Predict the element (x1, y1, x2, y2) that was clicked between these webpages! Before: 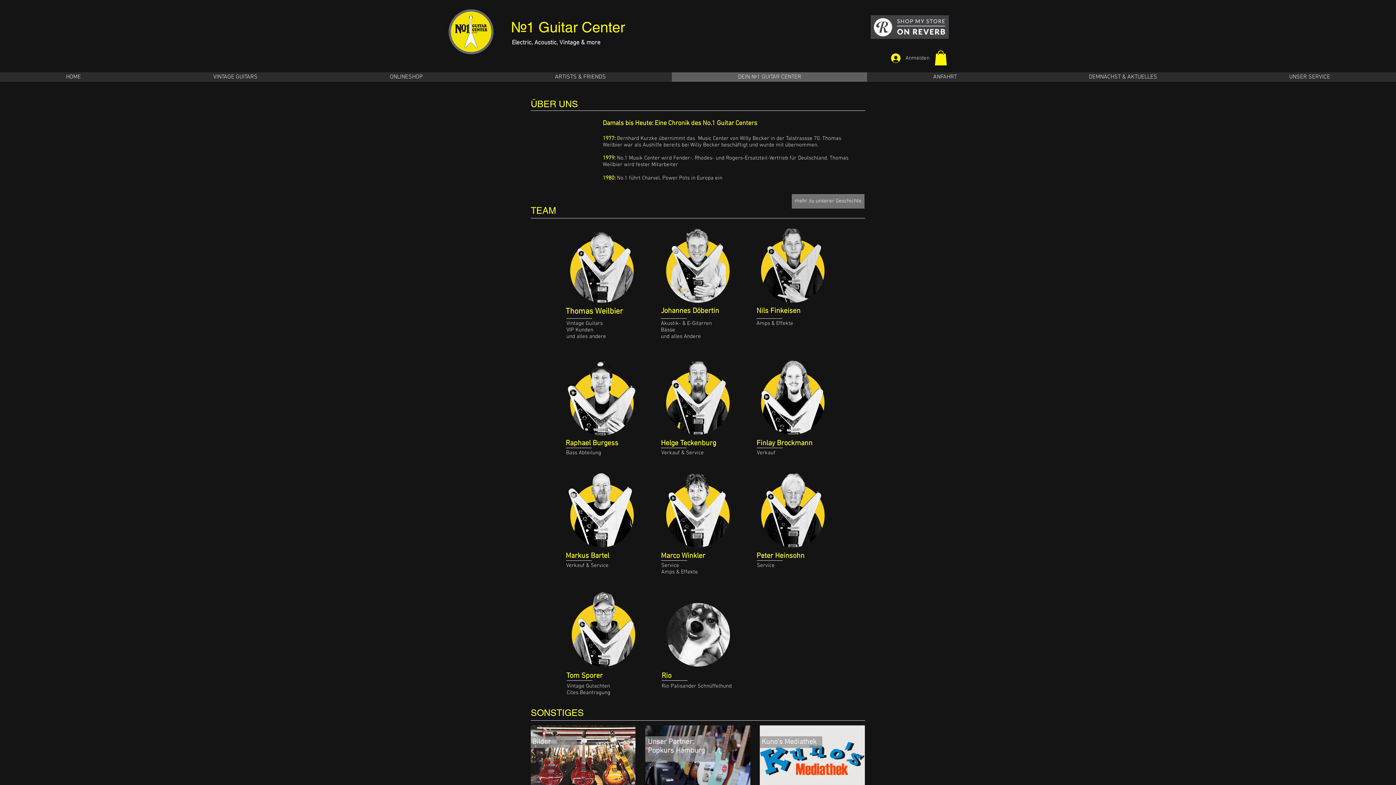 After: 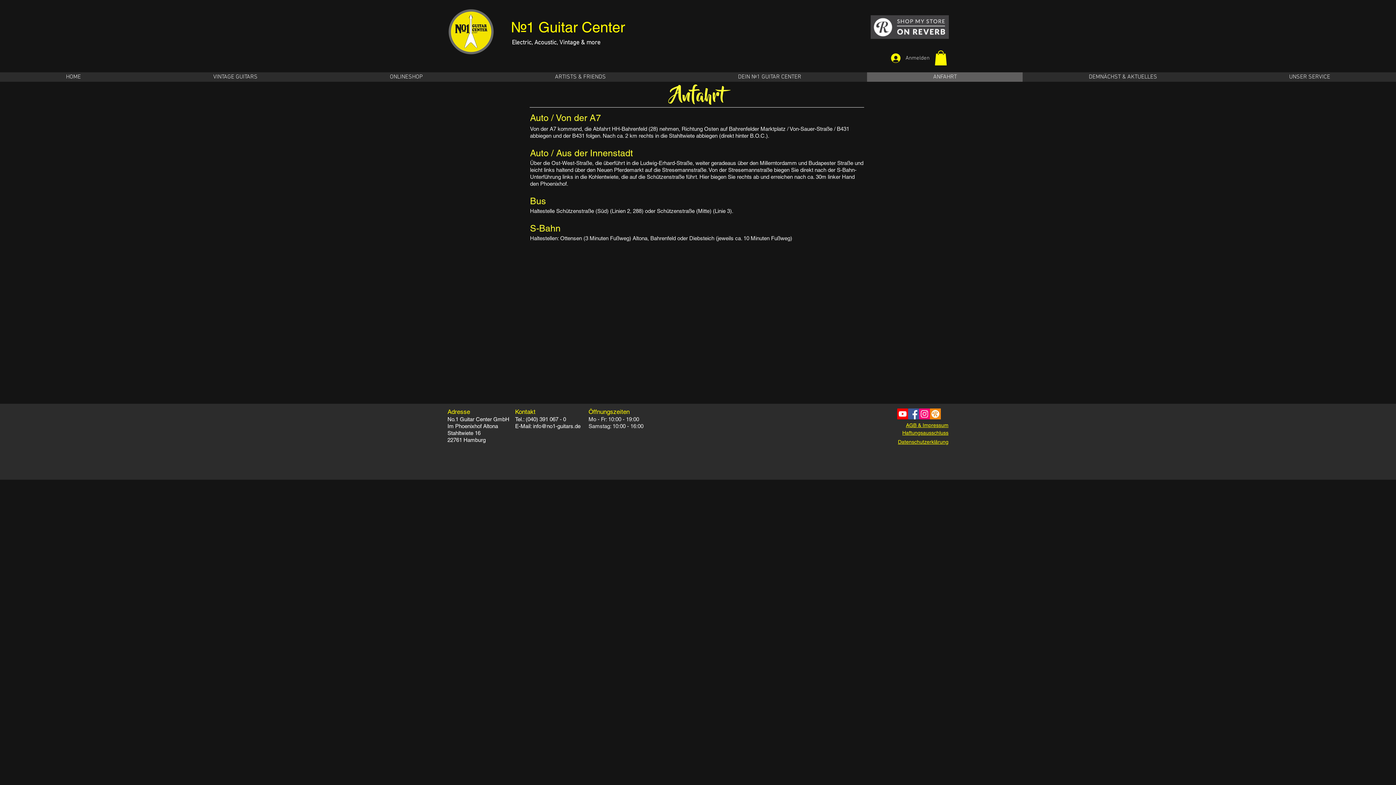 Action: label: ANFAHRT bbox: (867, 72, 1022, 81)